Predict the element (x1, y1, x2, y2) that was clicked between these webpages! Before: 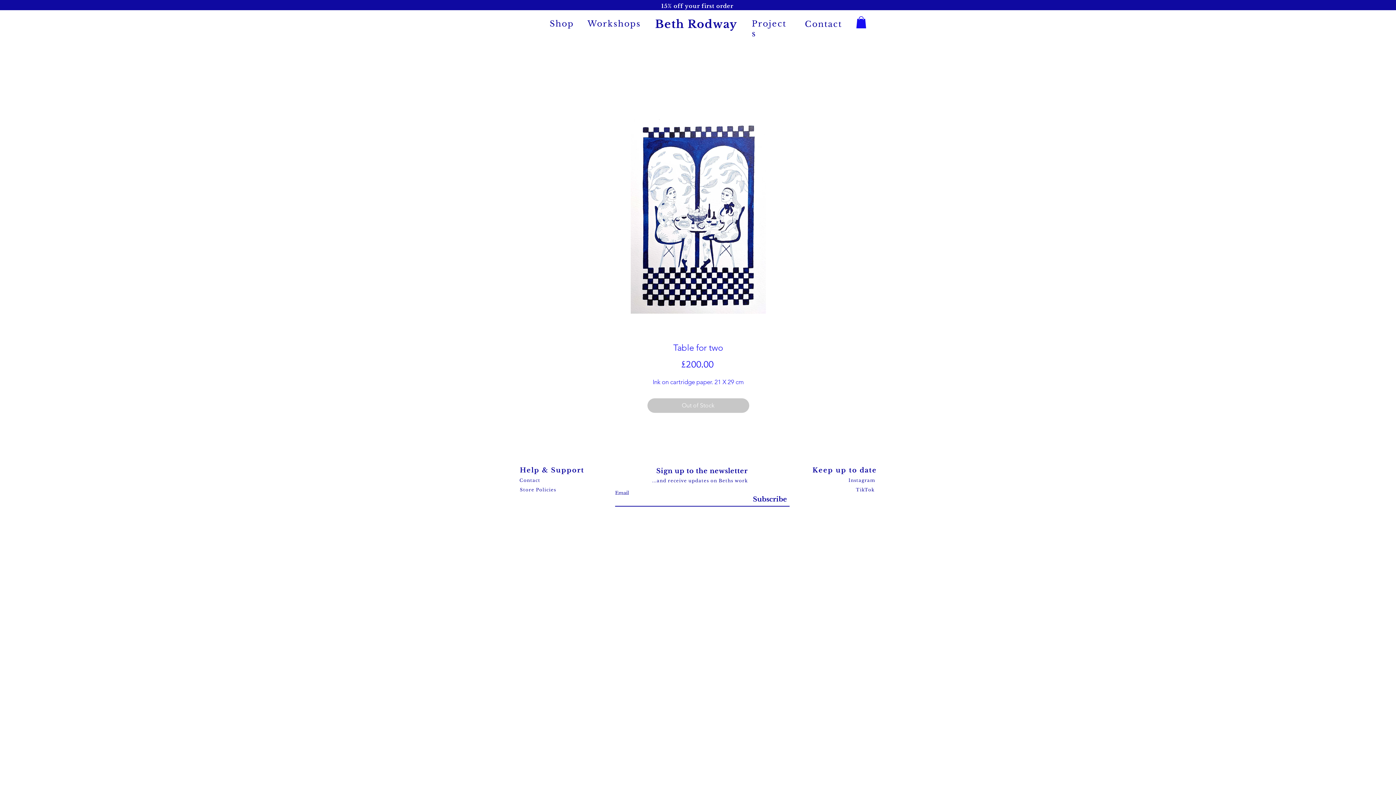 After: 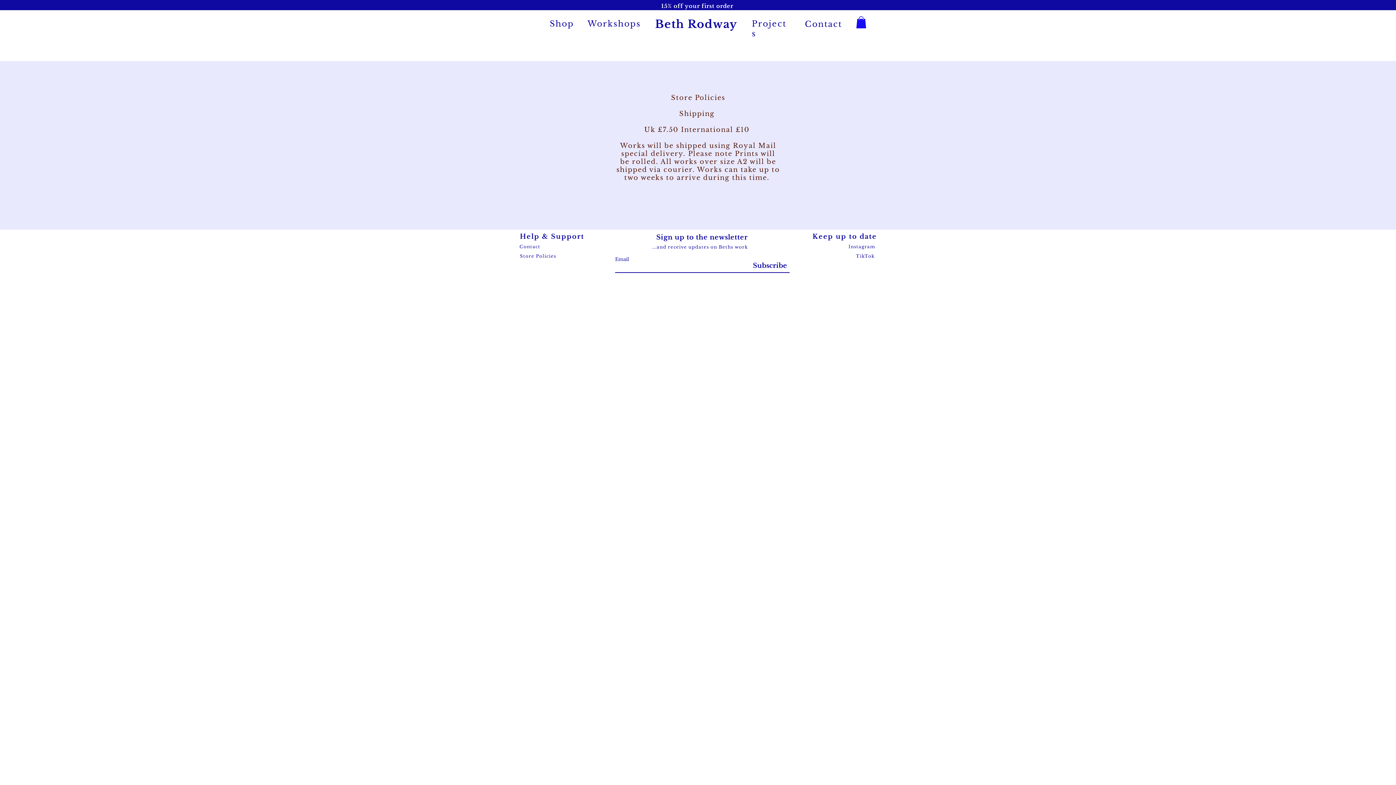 Action: label: Store Policies bbox: (520, 487, 556, 492)